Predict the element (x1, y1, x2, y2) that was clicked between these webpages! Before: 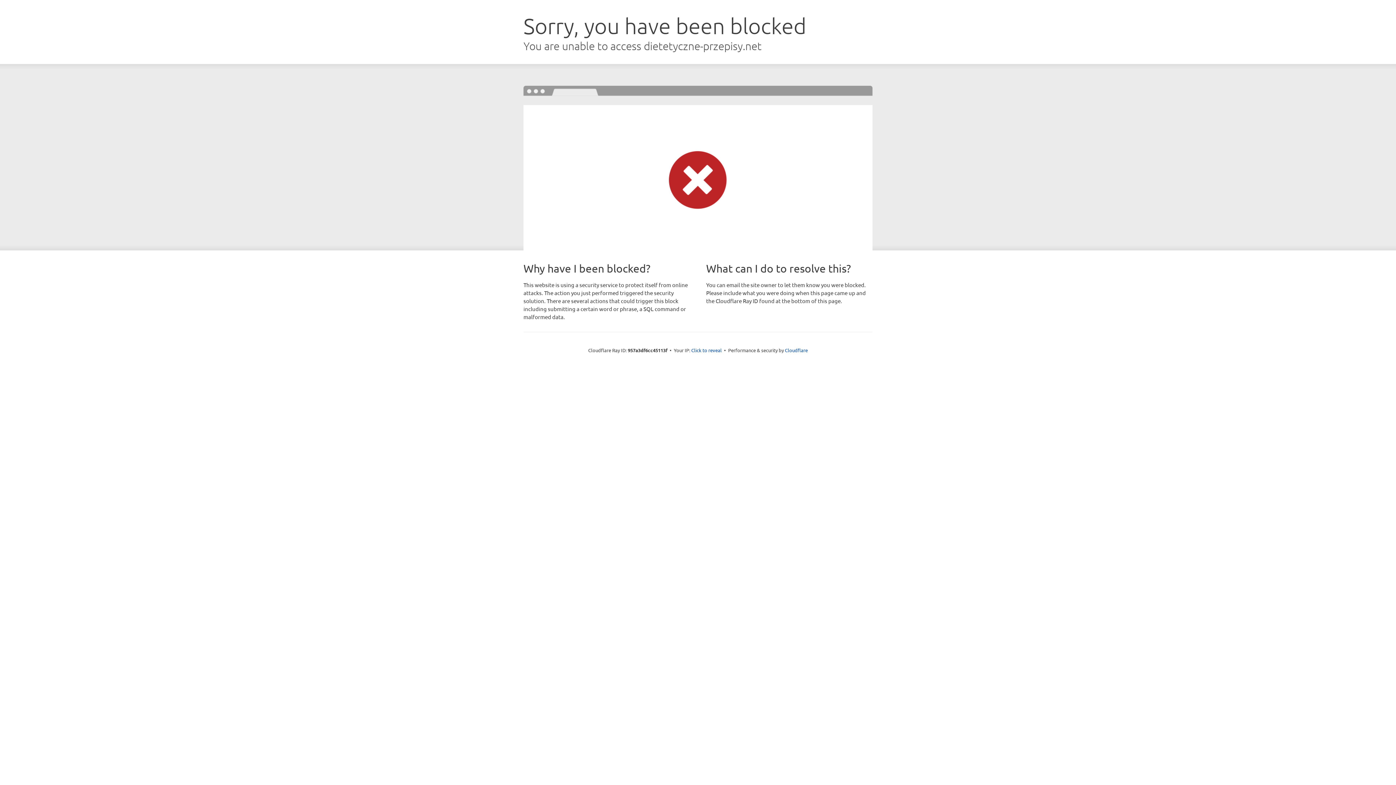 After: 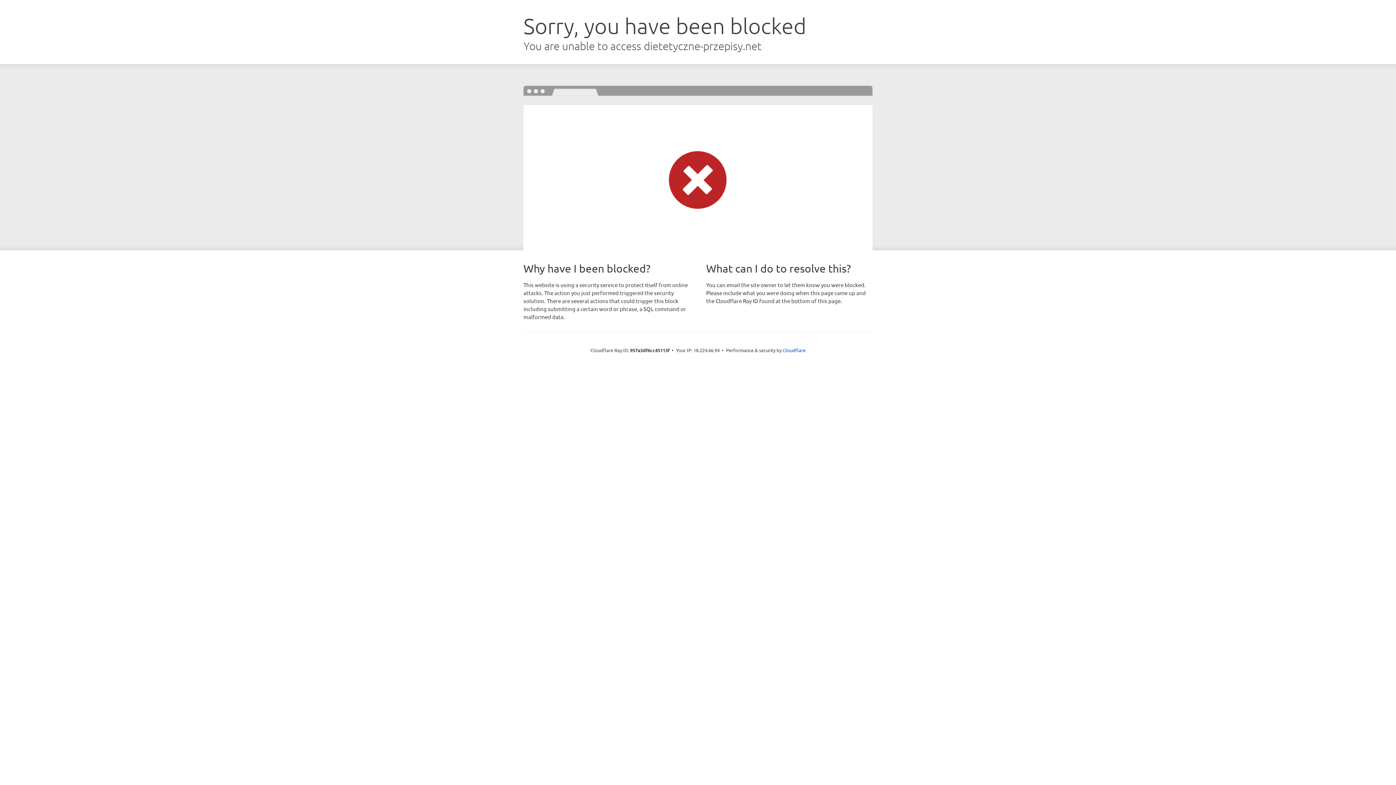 Action: label: Click to reveal bbox: (691, 346, 722, 353)